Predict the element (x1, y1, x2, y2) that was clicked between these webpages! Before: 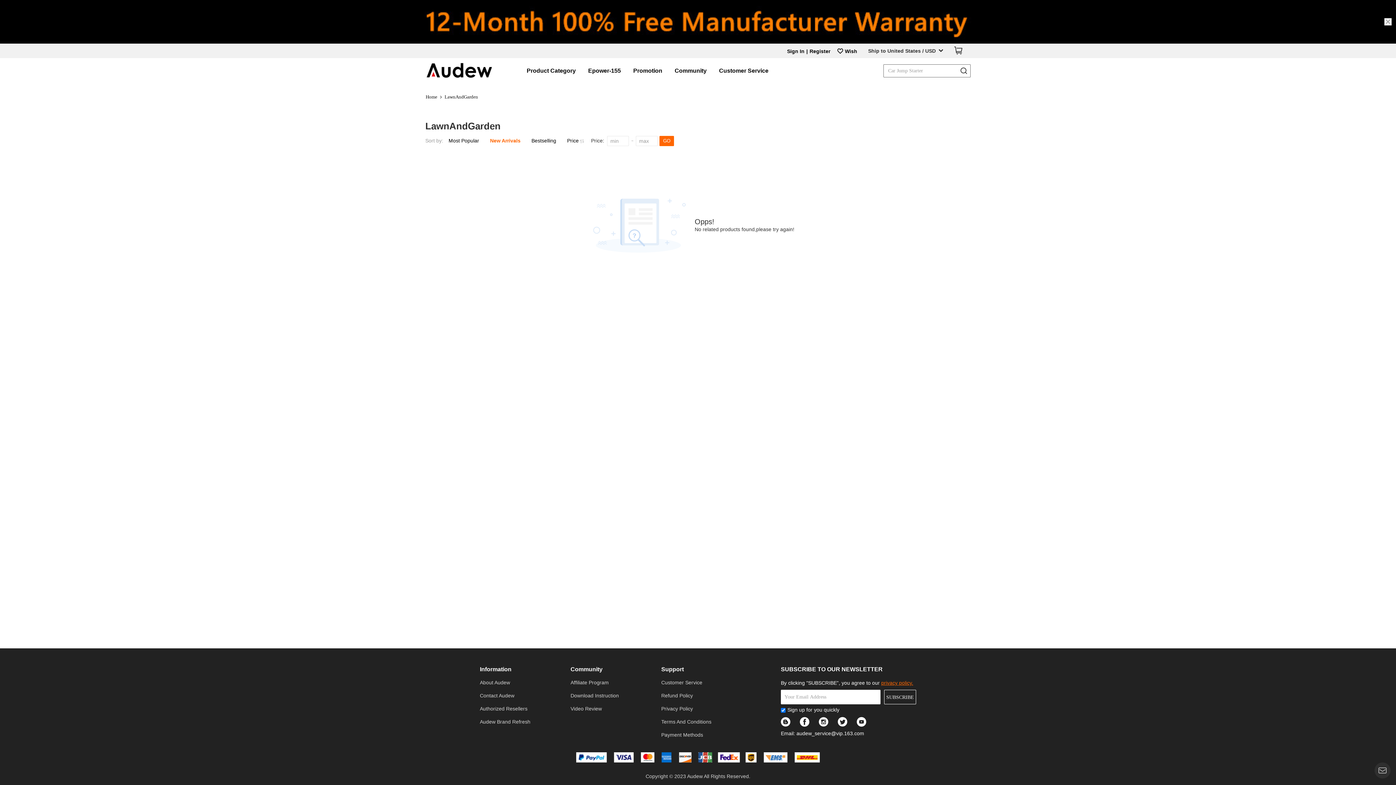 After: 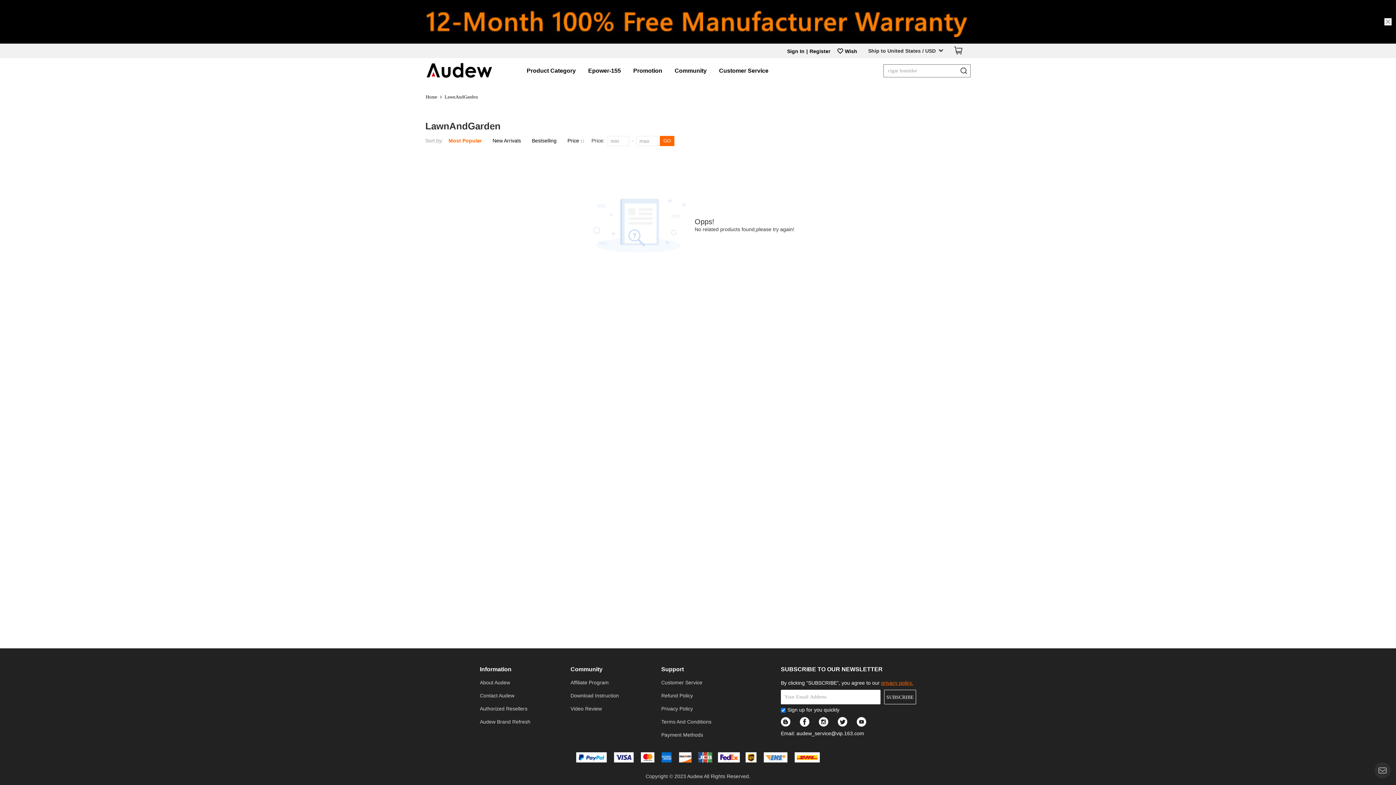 Action: label: Most Popular bbox: (448, 137, 479, 144)